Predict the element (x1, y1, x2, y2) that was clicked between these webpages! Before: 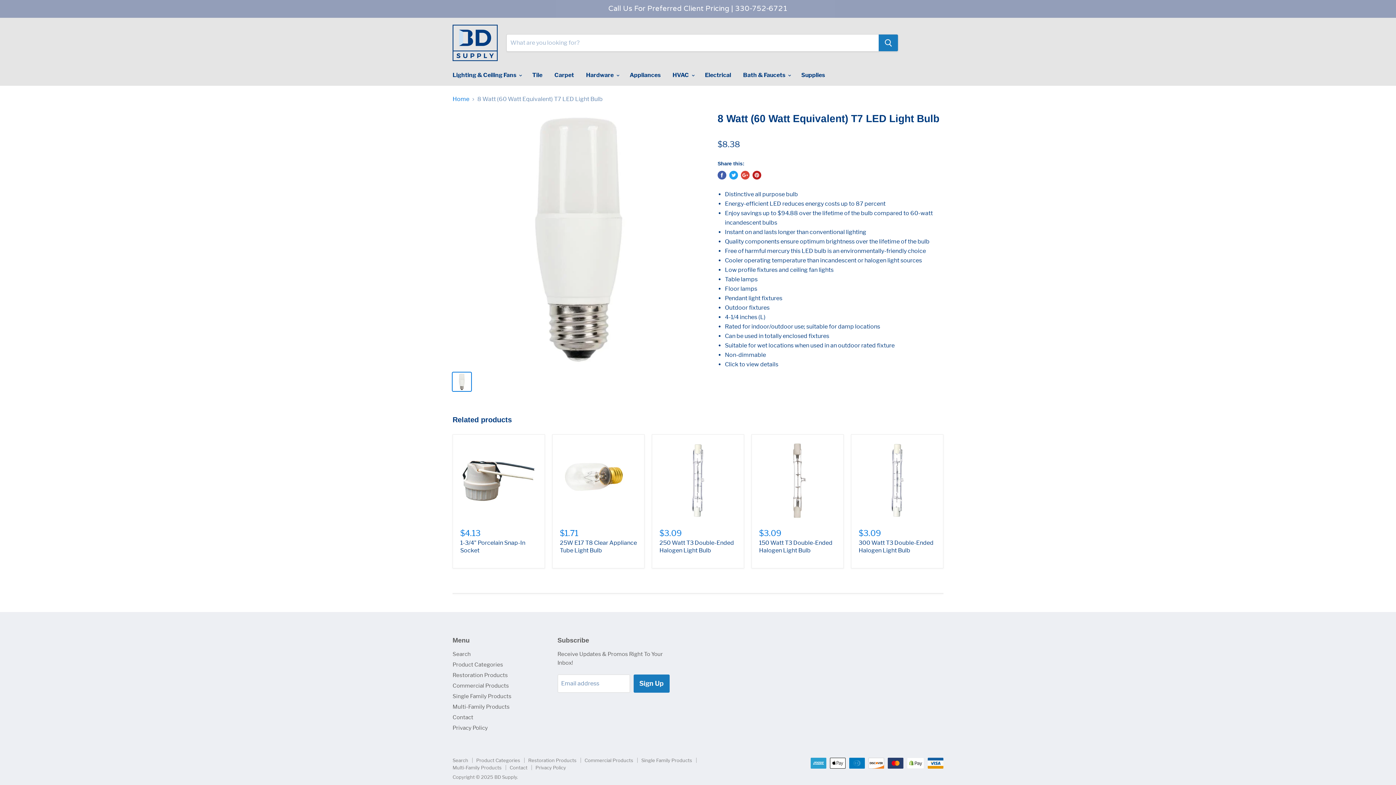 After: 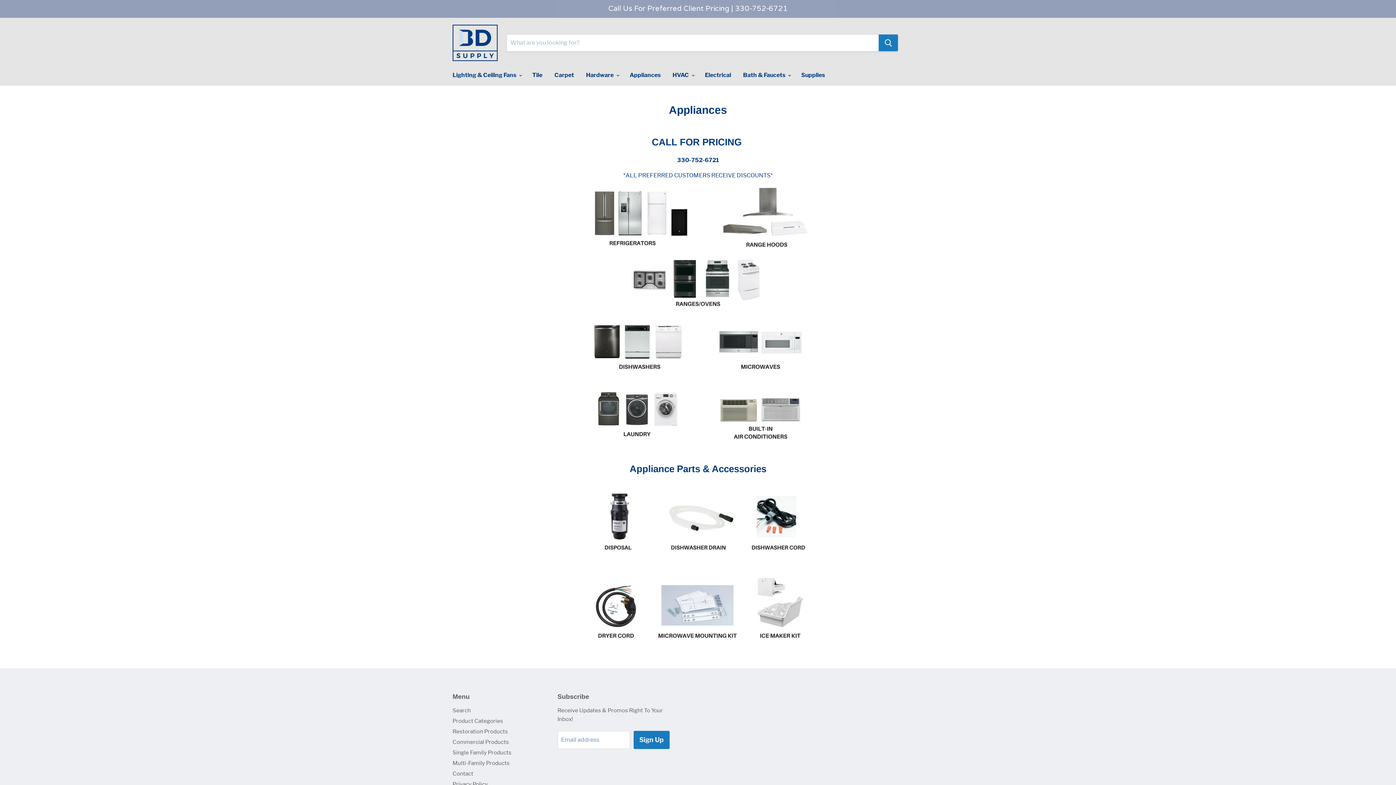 Action: label: Appliances bbox: (624, 67, 666, 82)